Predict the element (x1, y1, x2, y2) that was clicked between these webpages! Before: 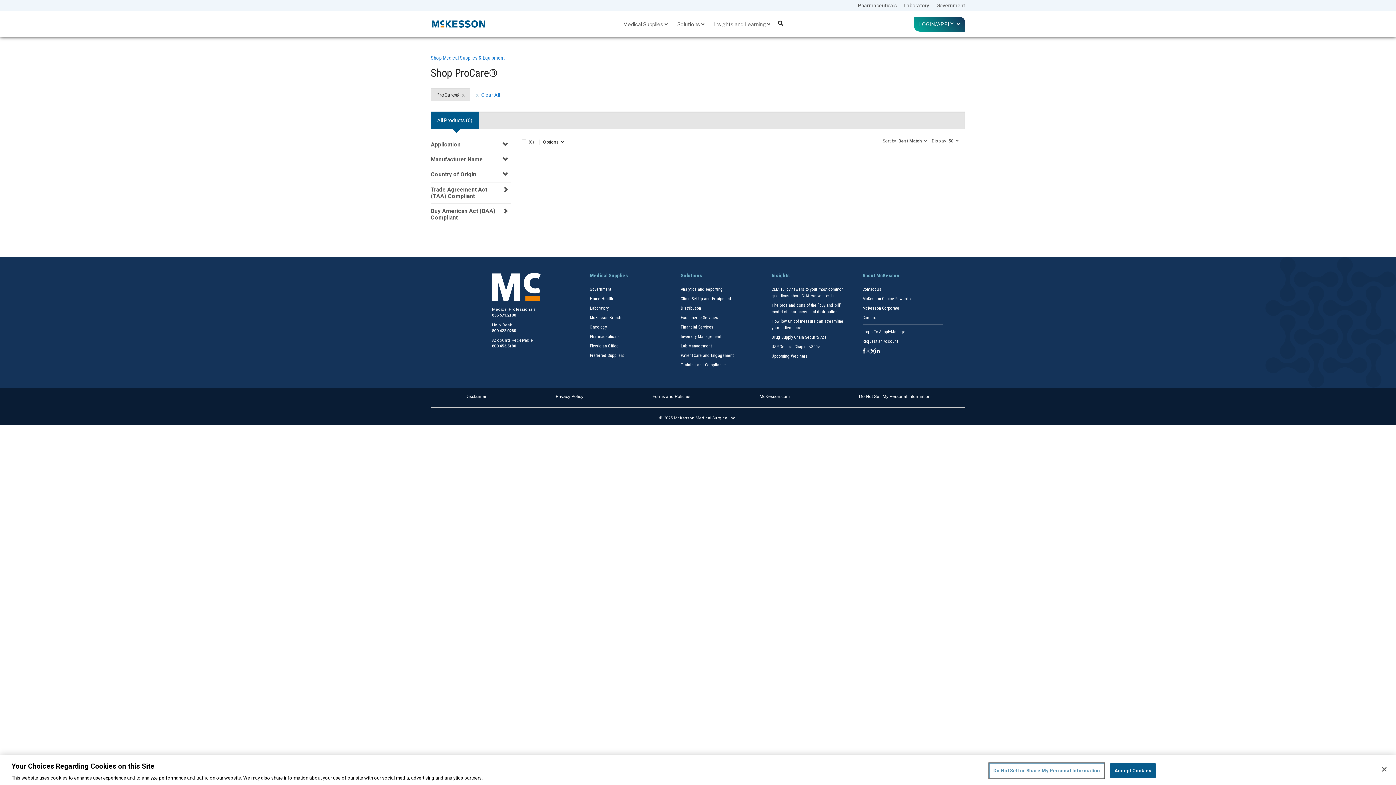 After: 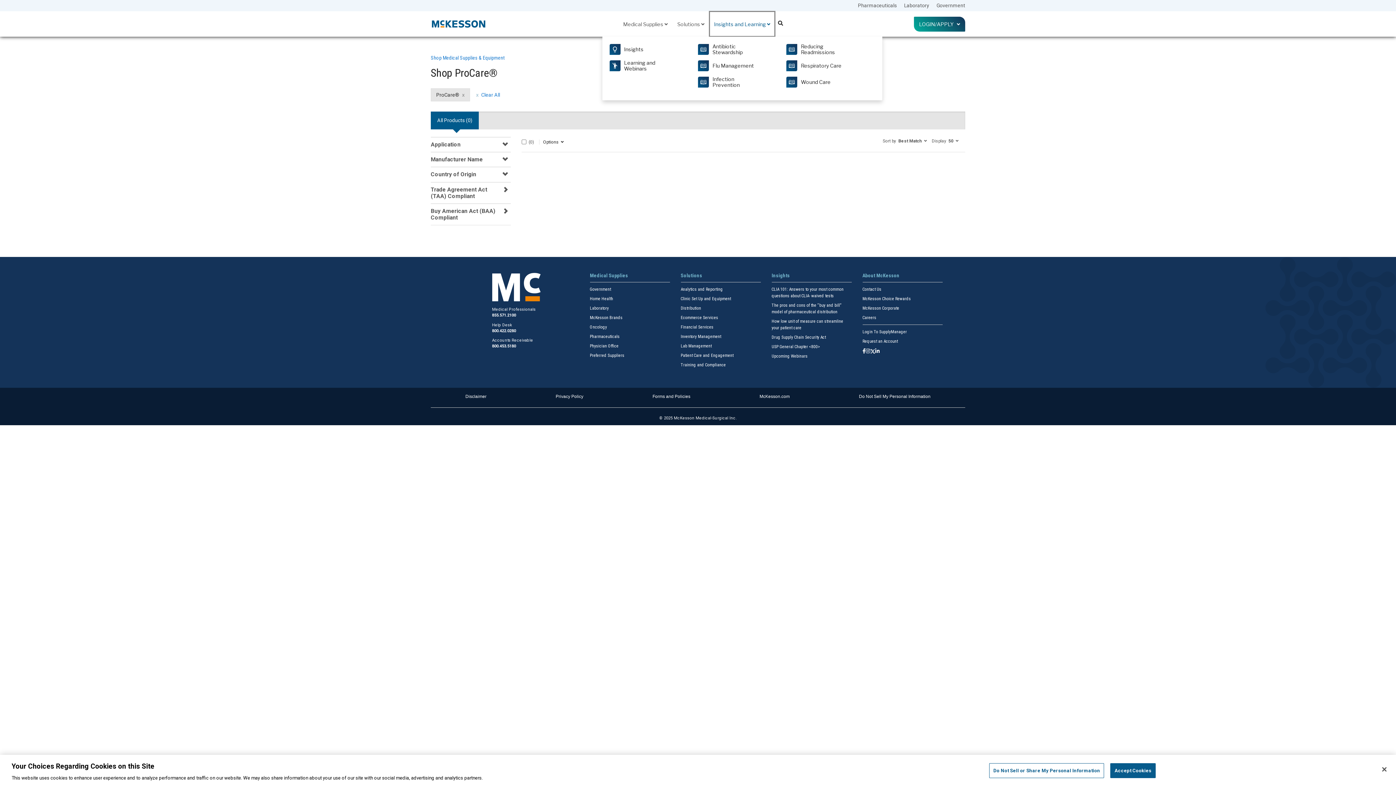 Action: bbox: (709, 11, 775, 36) label: Insights and Learning 